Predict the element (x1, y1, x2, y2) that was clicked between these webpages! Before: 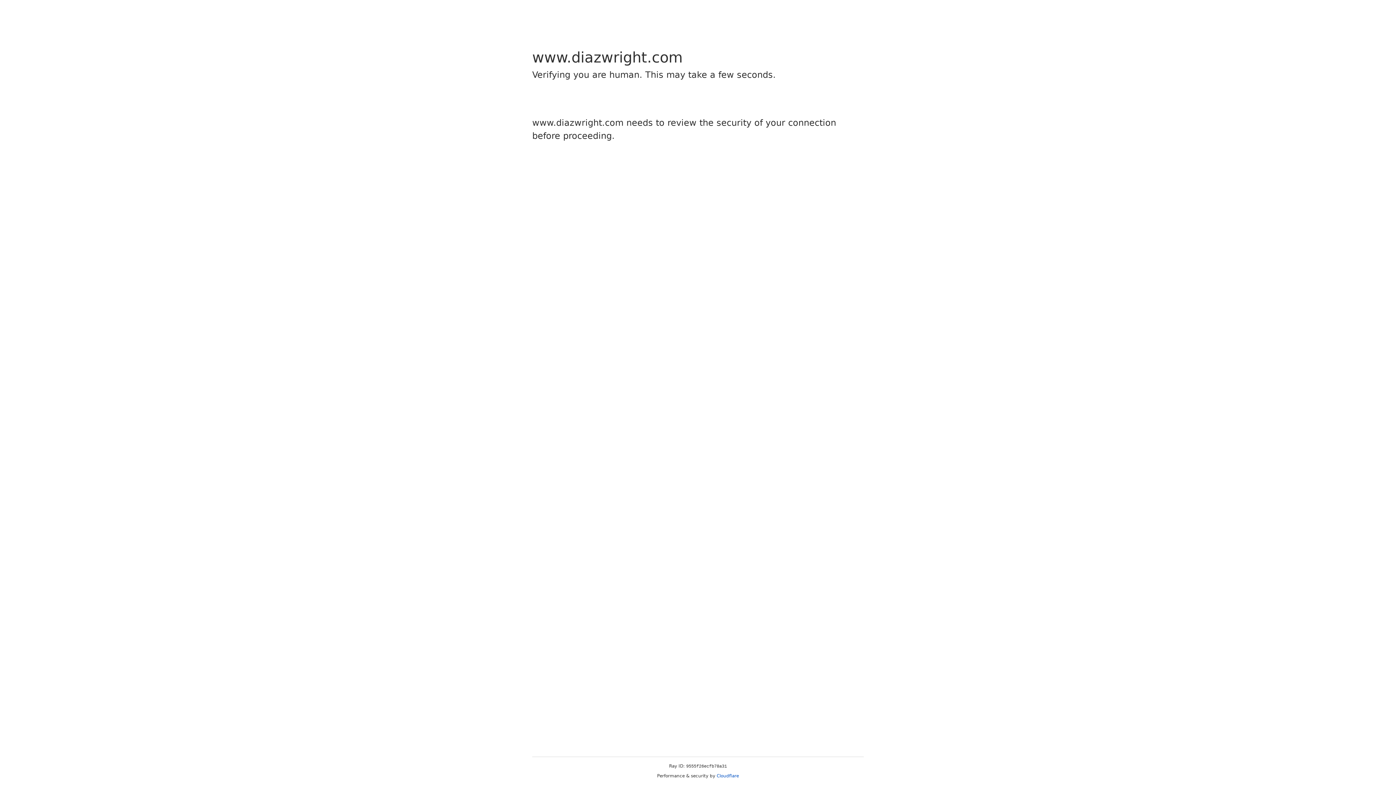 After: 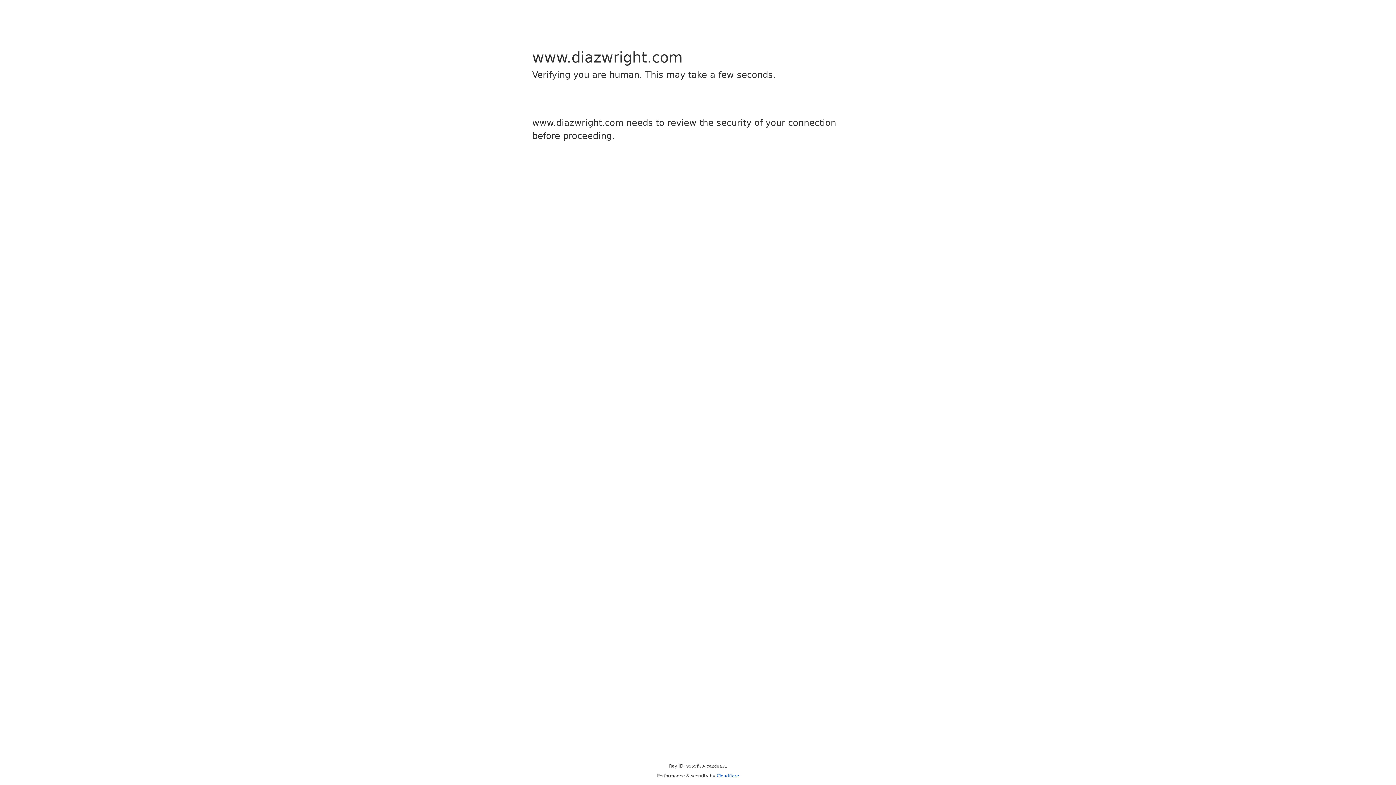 Action: label: Cloudflare bbox: (716, 773, 739, 778)